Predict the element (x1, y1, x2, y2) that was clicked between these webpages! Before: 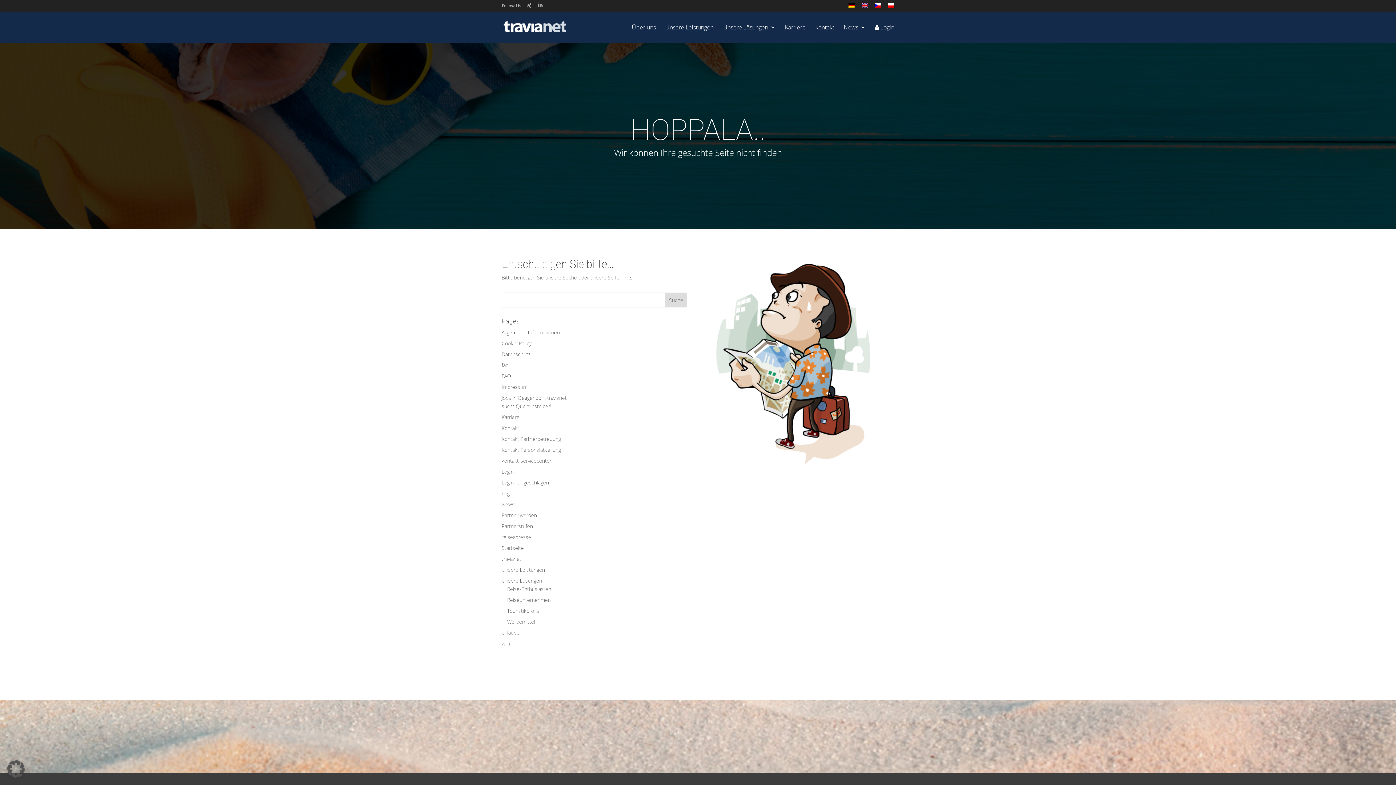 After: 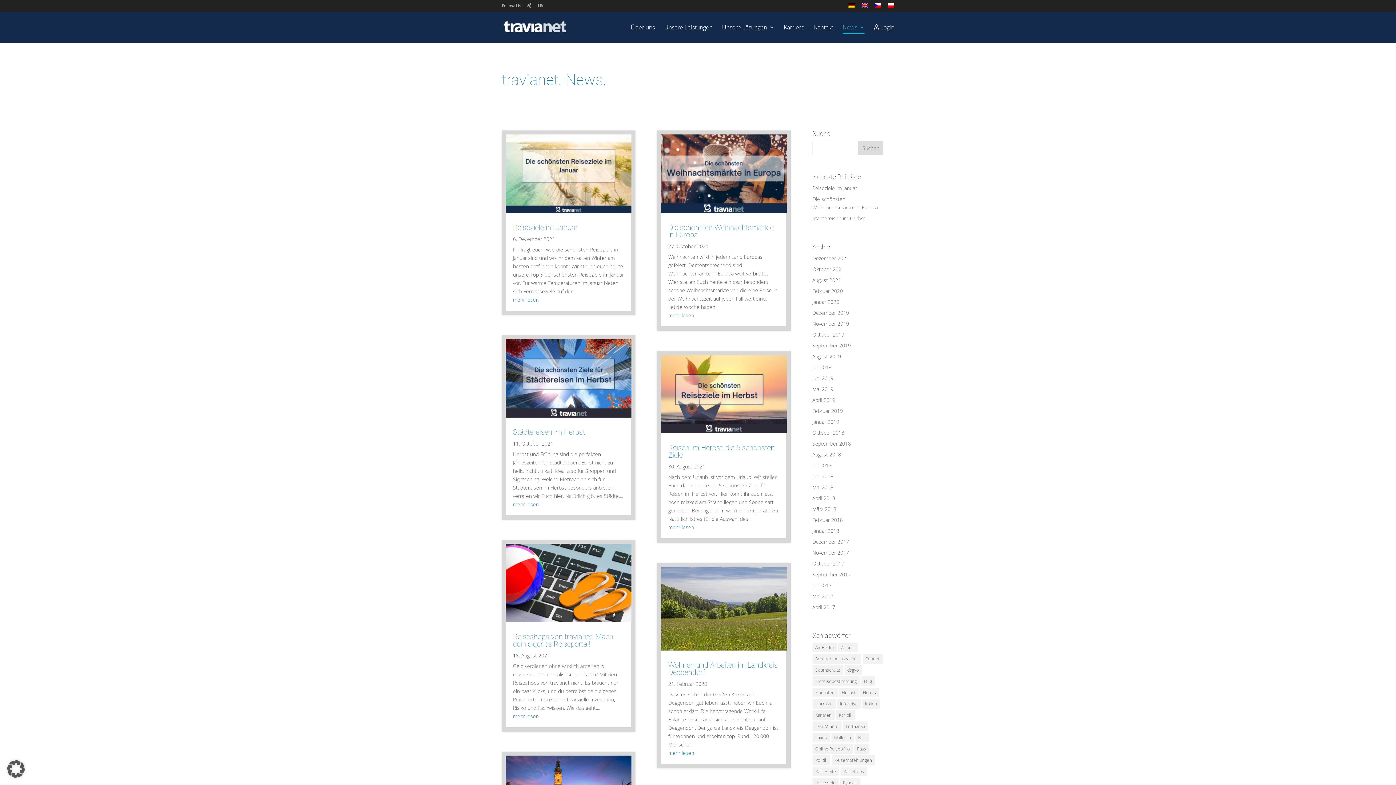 Action: bbox: (501, 501, 514, 508) label: News